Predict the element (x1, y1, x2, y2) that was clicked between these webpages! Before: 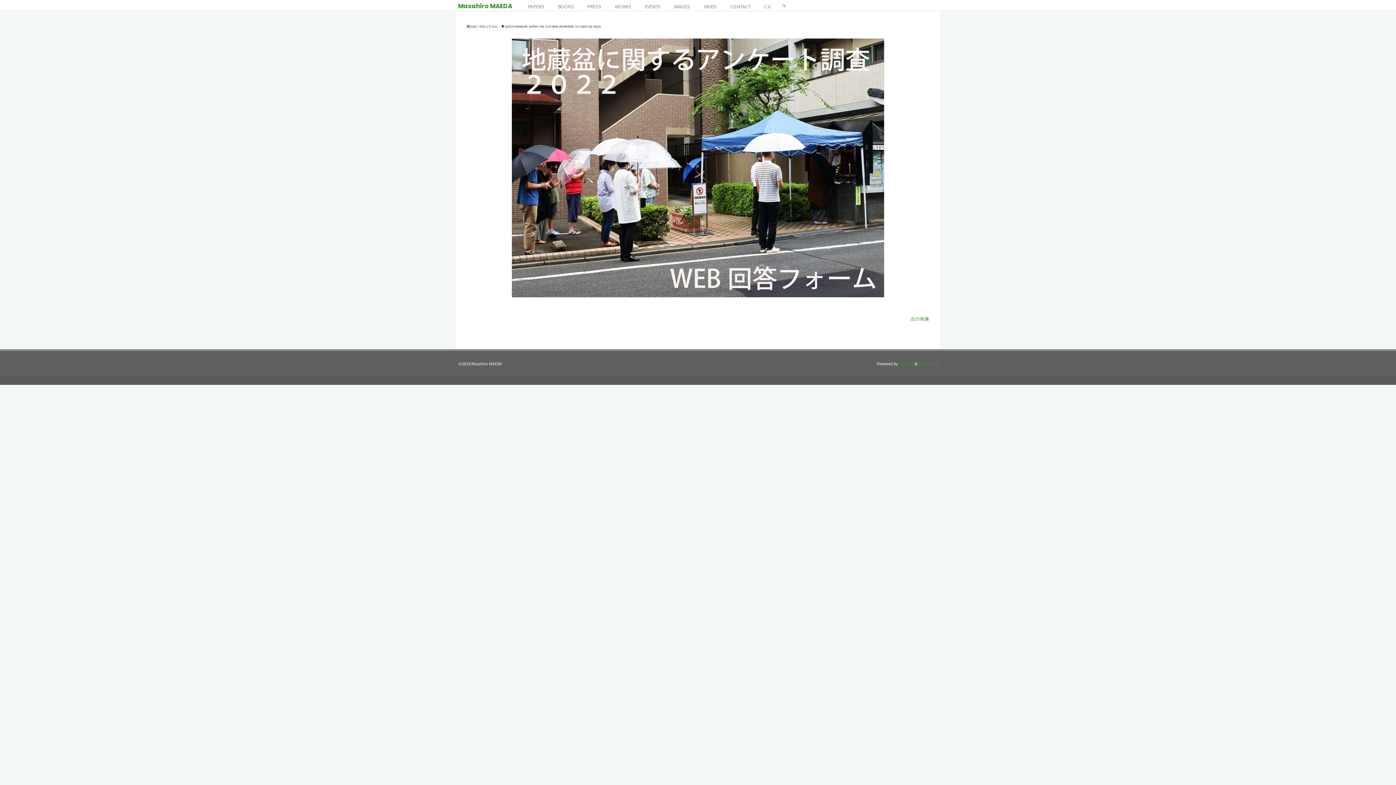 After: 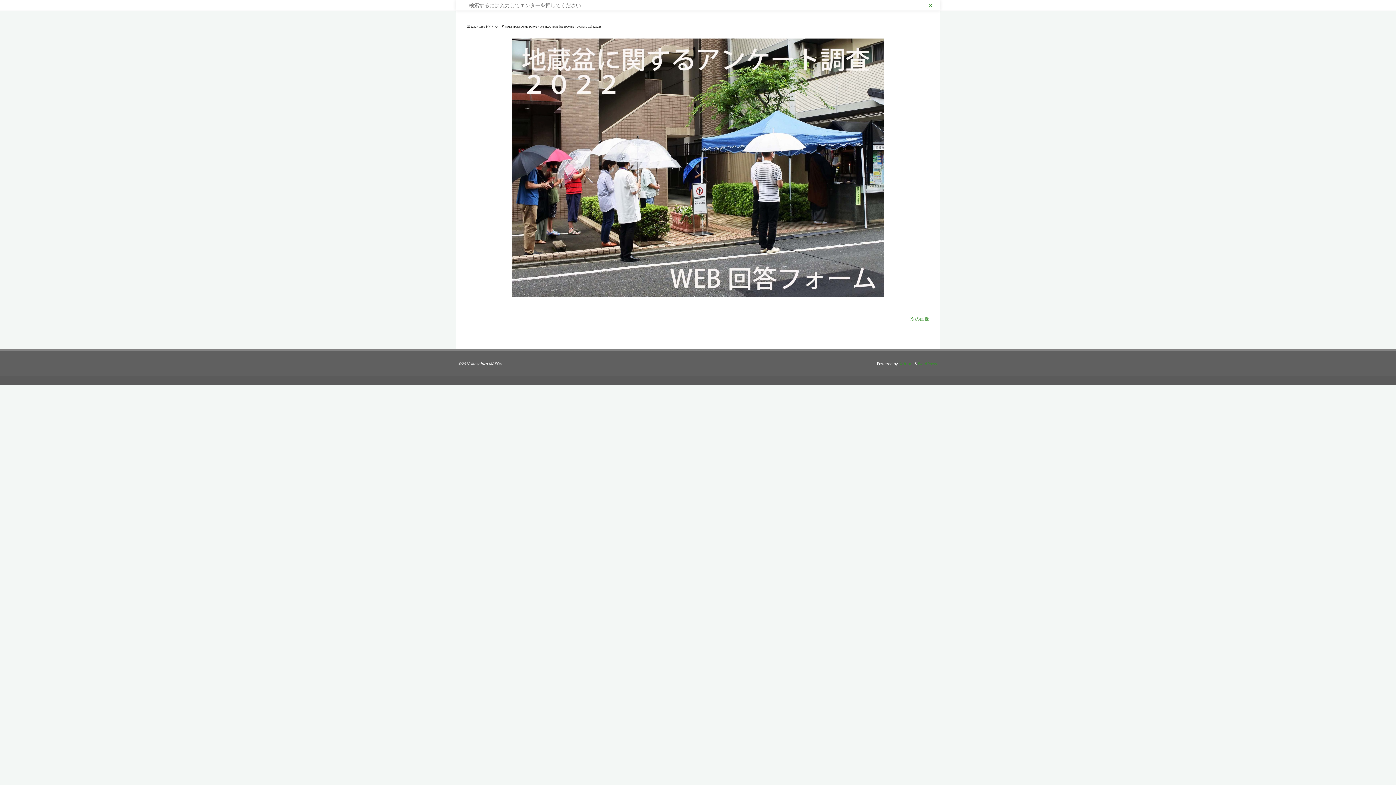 Action: bbox: (779, 0, 788, 10) label: 検索